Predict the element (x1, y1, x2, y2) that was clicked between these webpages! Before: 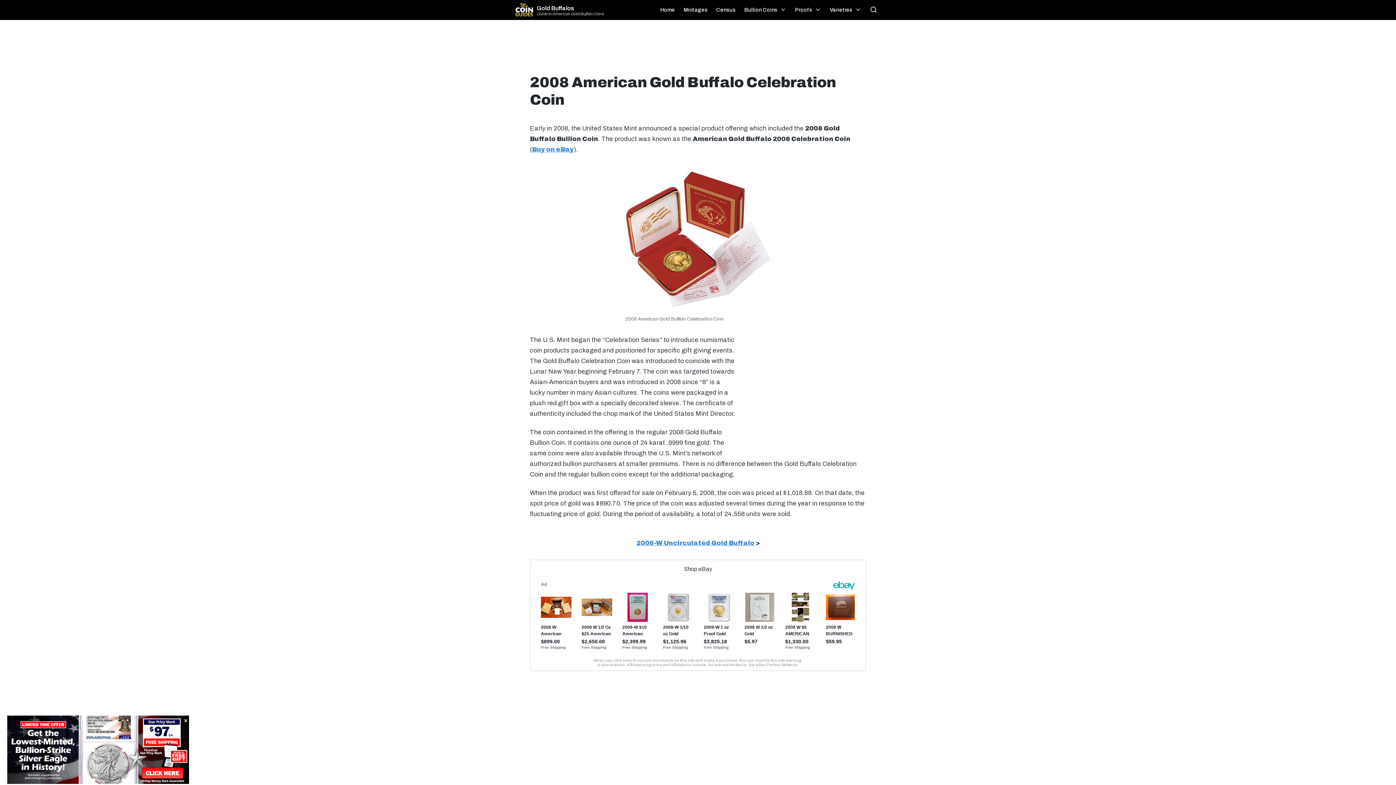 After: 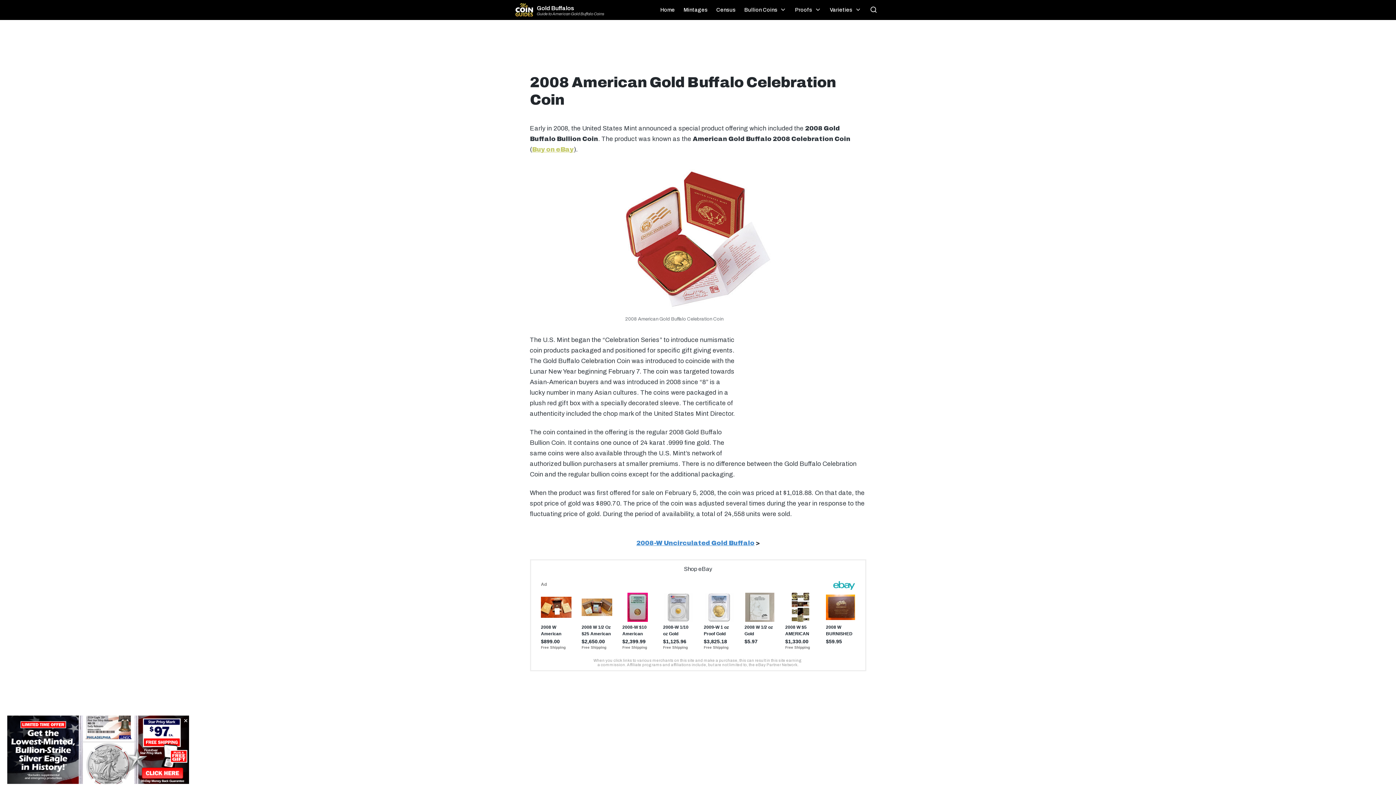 Action: bbox: (532, 146, 574, 152) label: Buy on eBay